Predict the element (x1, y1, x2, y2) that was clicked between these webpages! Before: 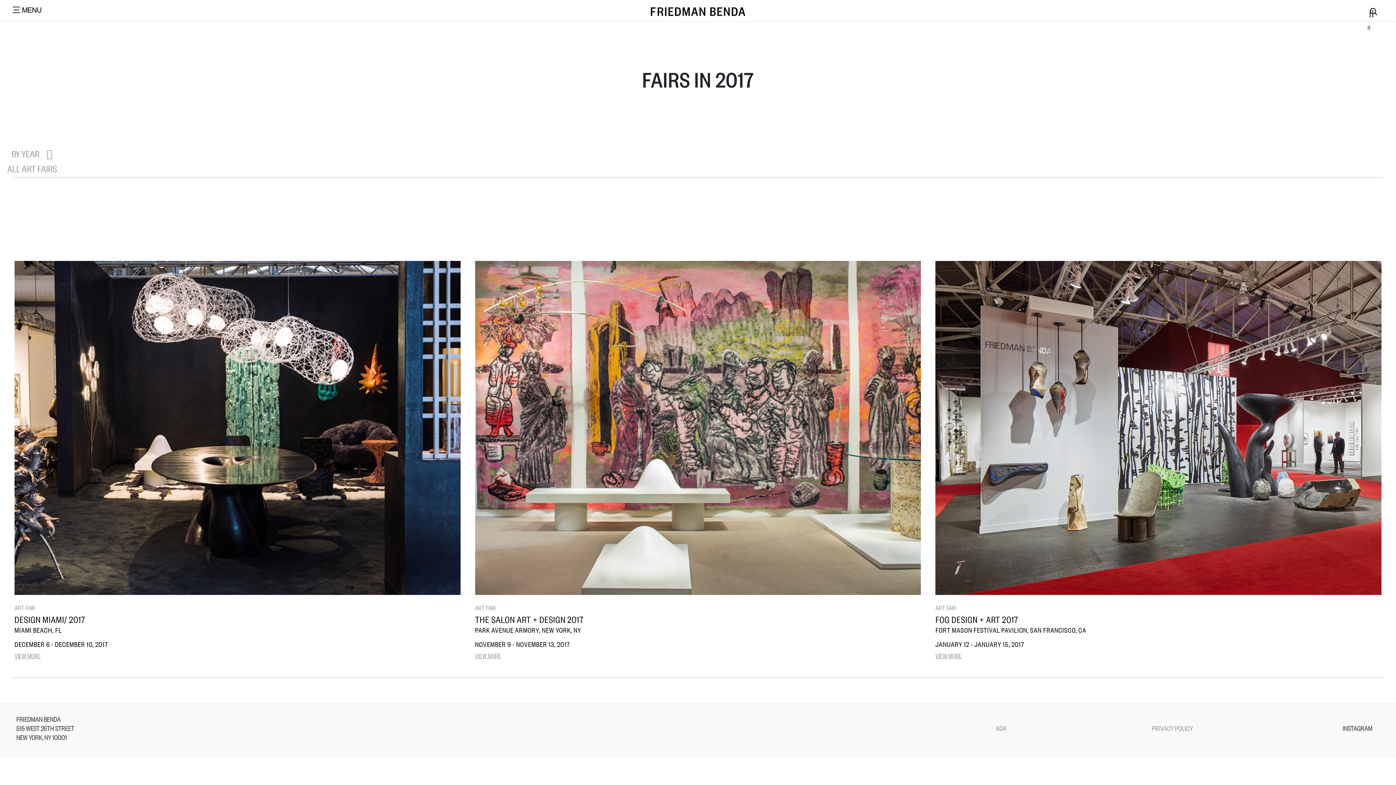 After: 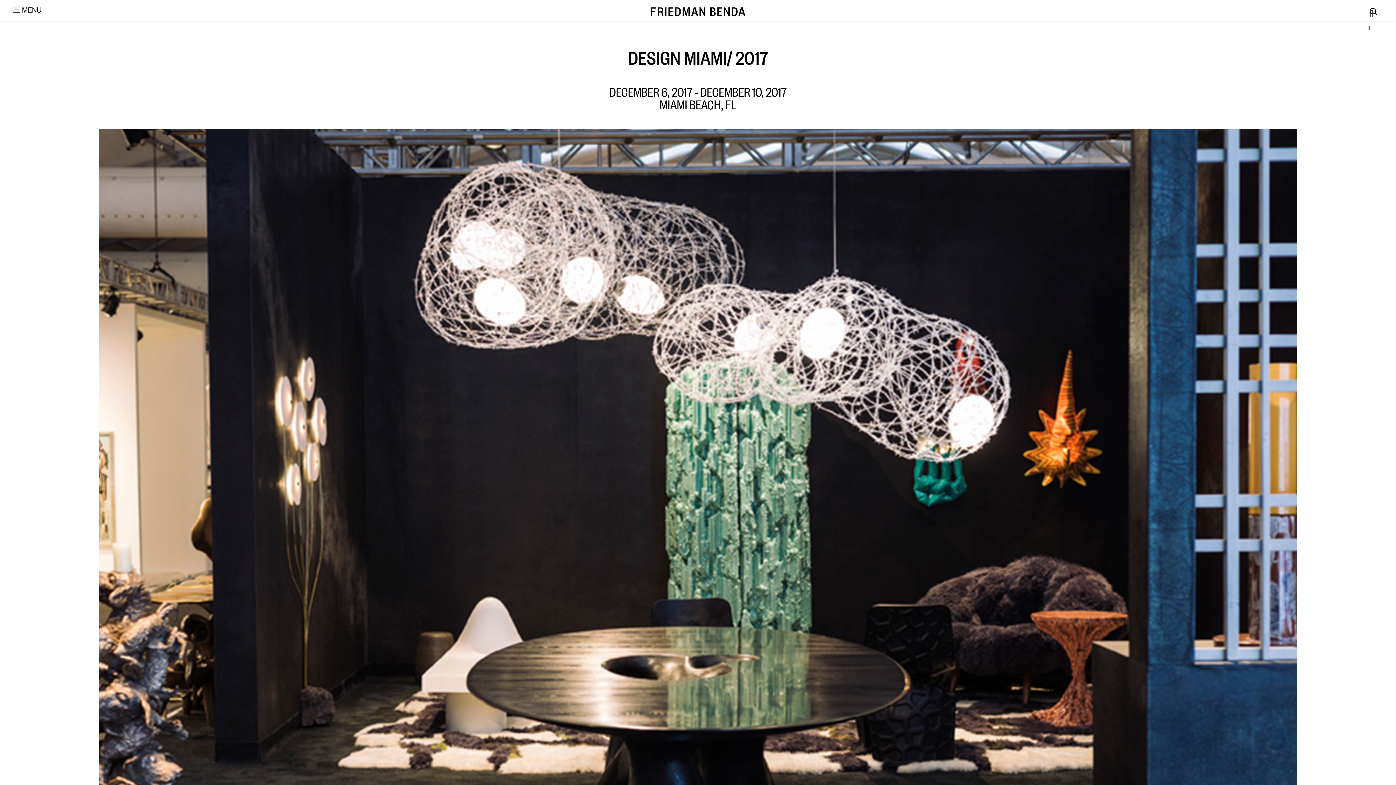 Action: bbox: (14, 423, 460, 430)